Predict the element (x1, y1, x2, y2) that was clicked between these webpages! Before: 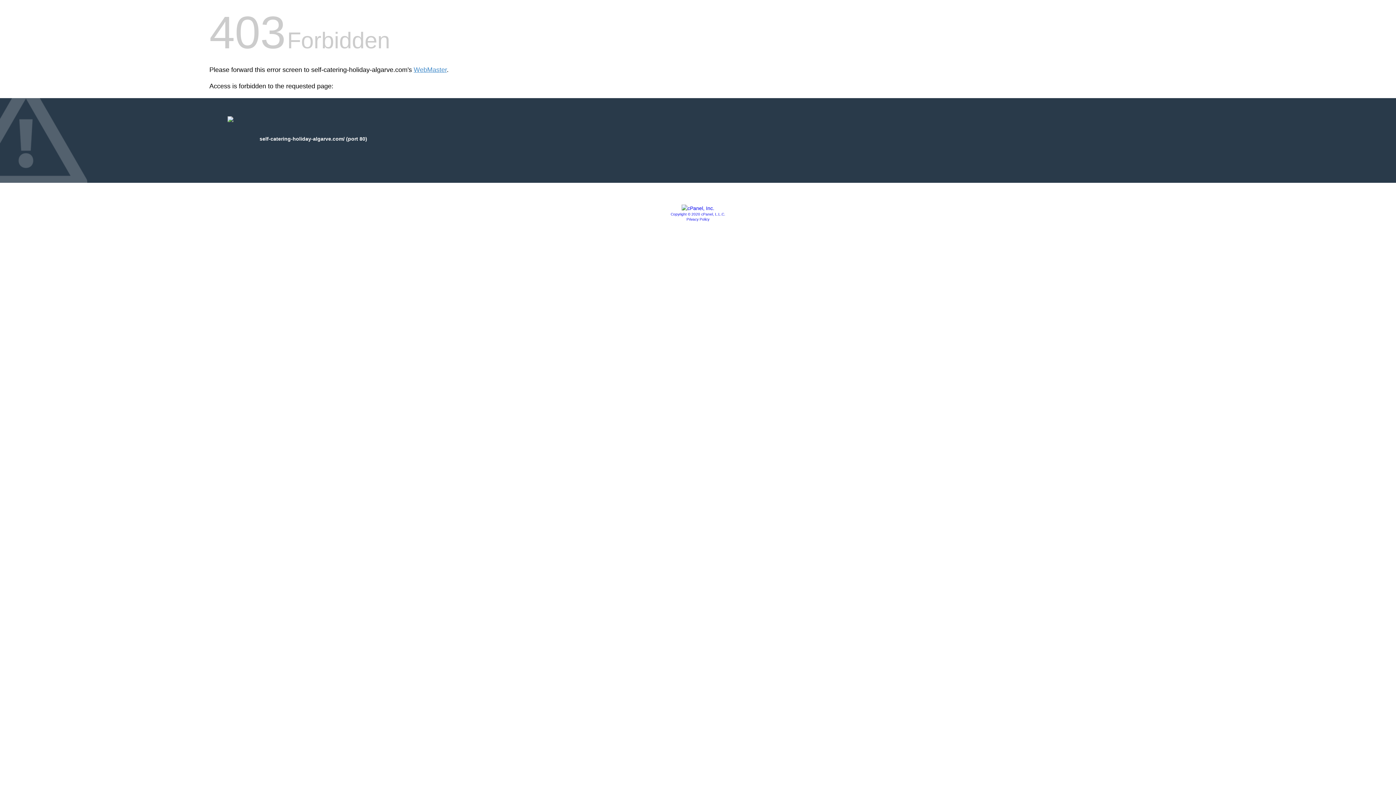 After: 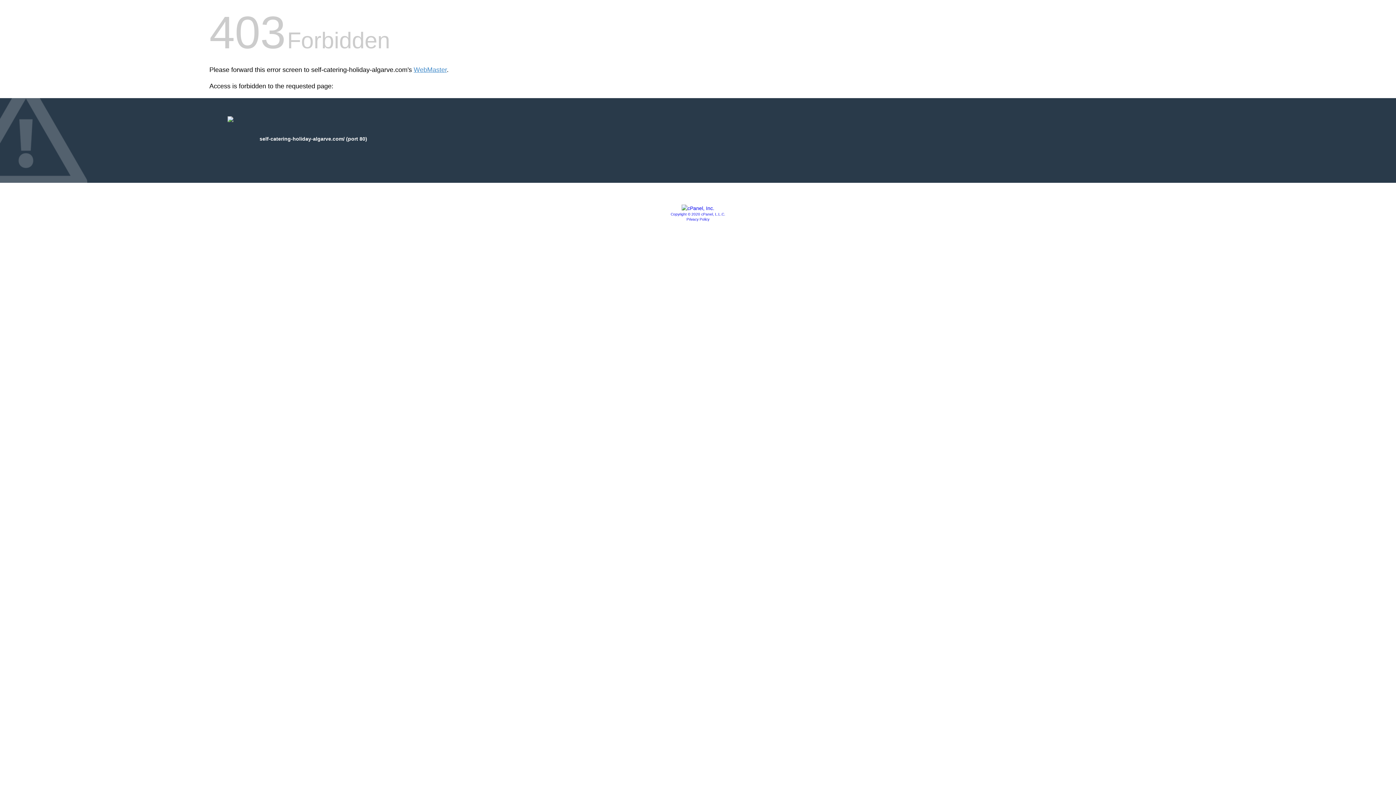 Action: bbox: (686, 217, 709, 221) label: Privacy Policy